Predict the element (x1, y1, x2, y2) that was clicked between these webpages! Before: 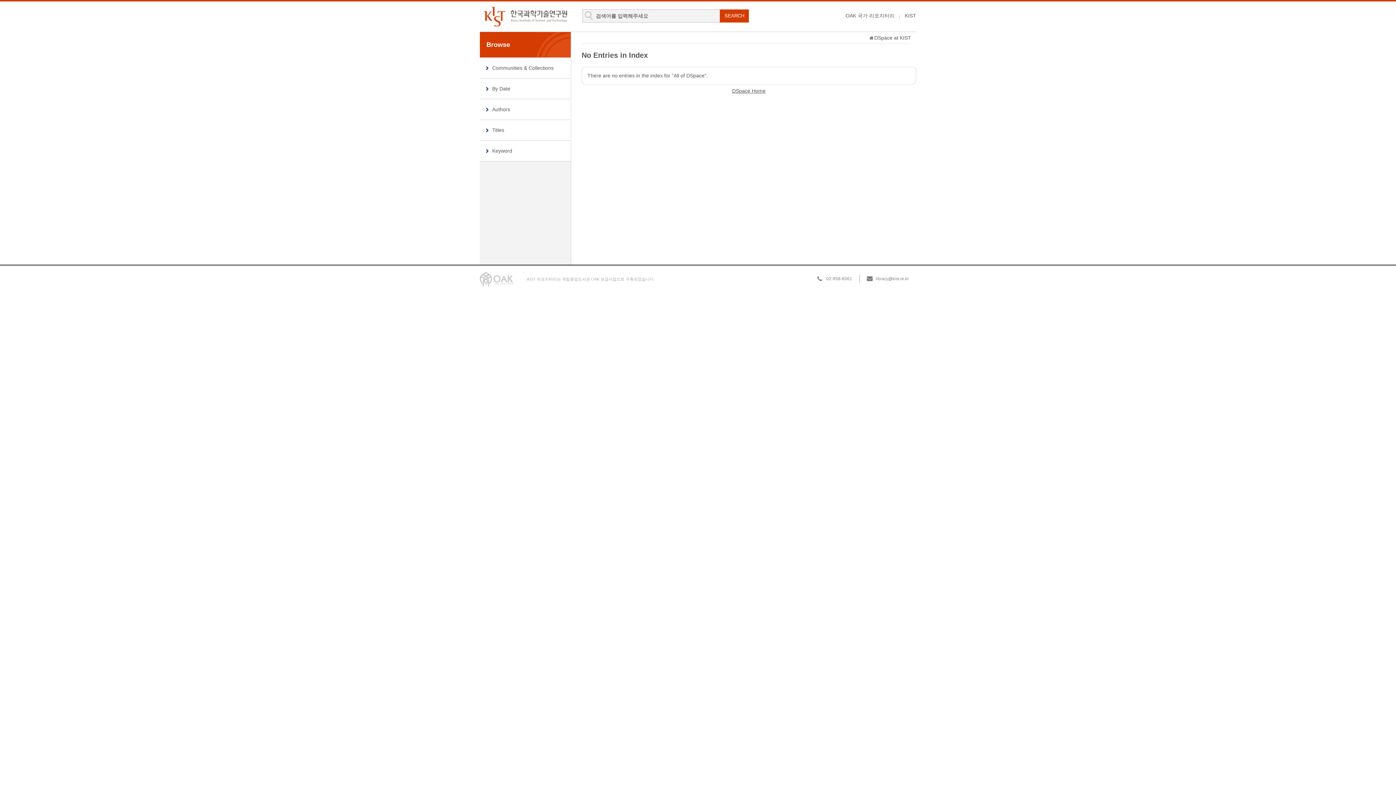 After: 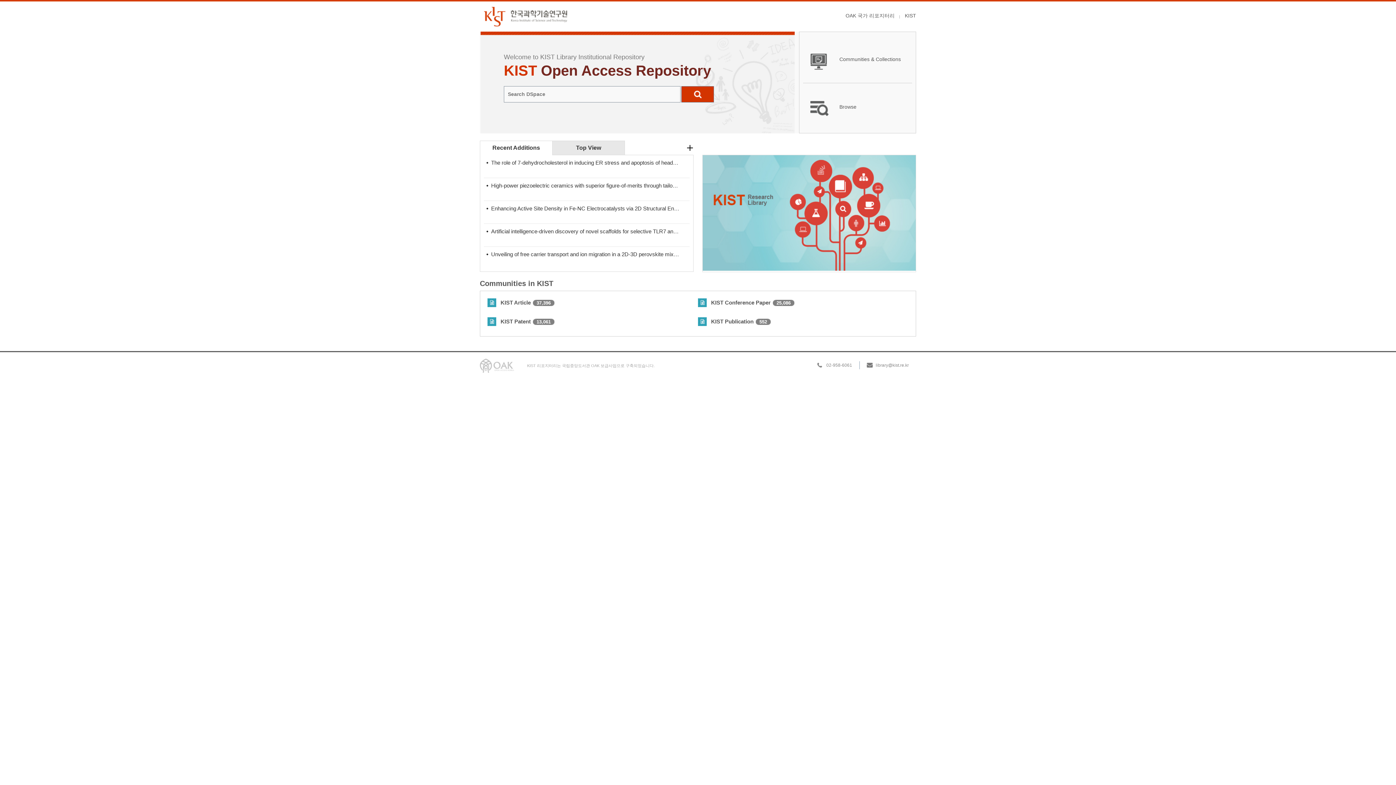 Action: bbox: (732, 88, 765, 93) label: DSpace Home